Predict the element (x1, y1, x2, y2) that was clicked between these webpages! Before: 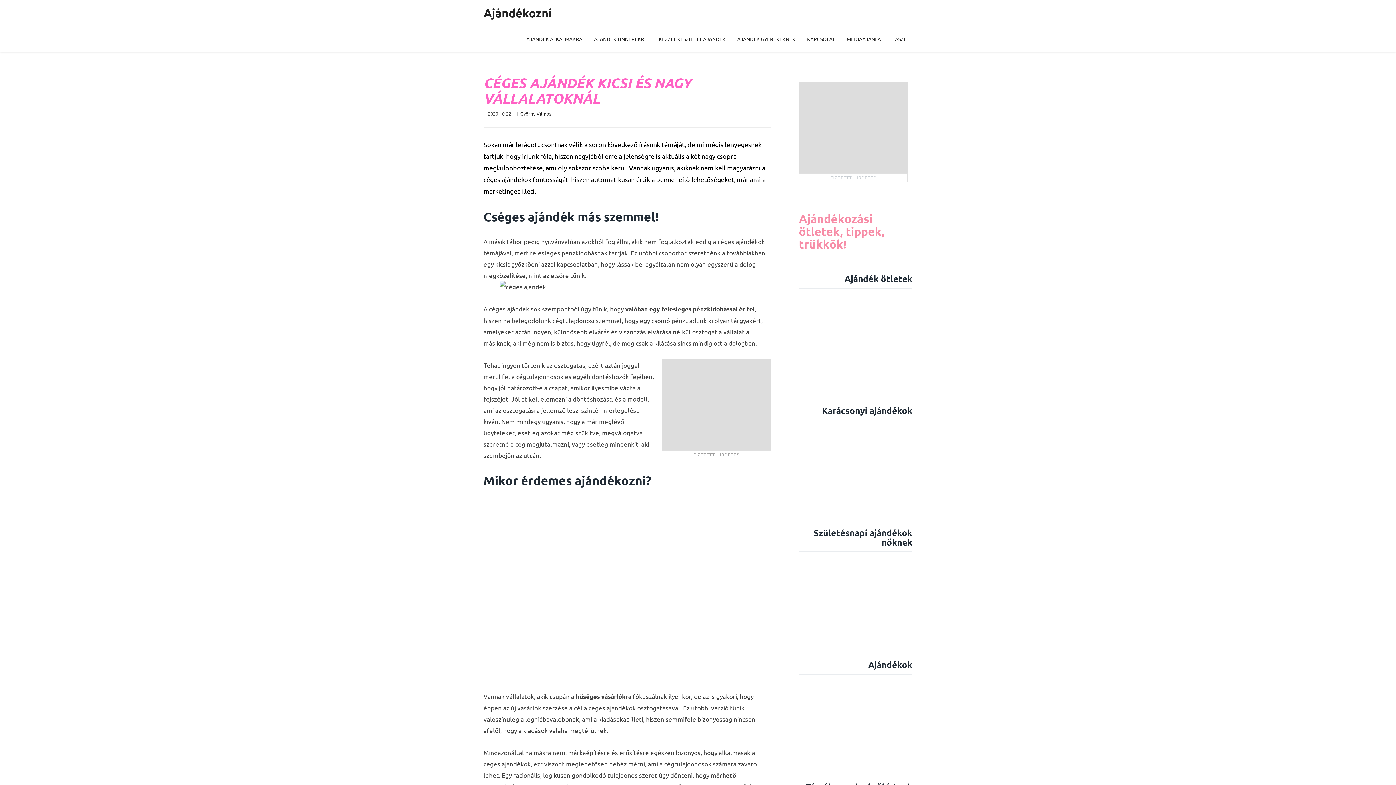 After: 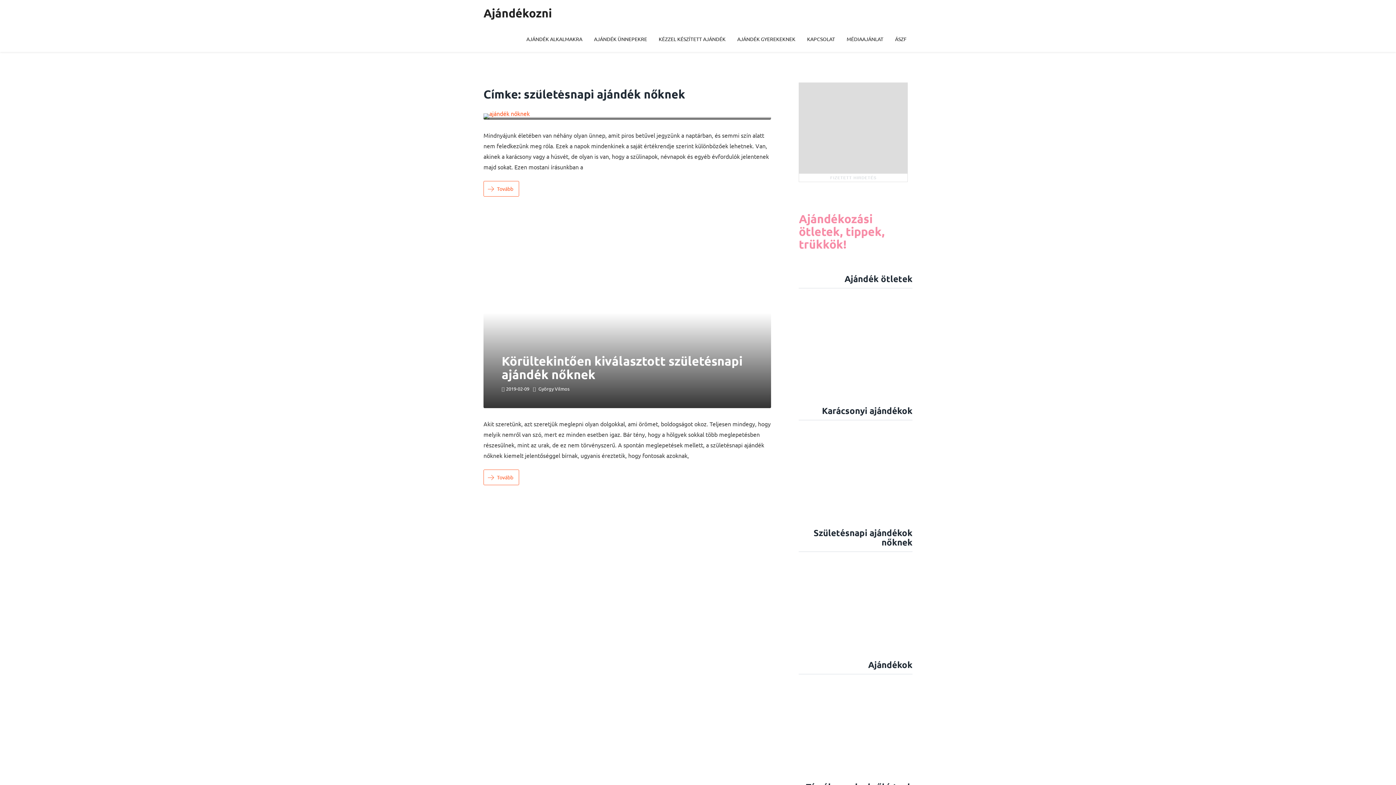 Action: bbox: (799, 561, 912, 636)